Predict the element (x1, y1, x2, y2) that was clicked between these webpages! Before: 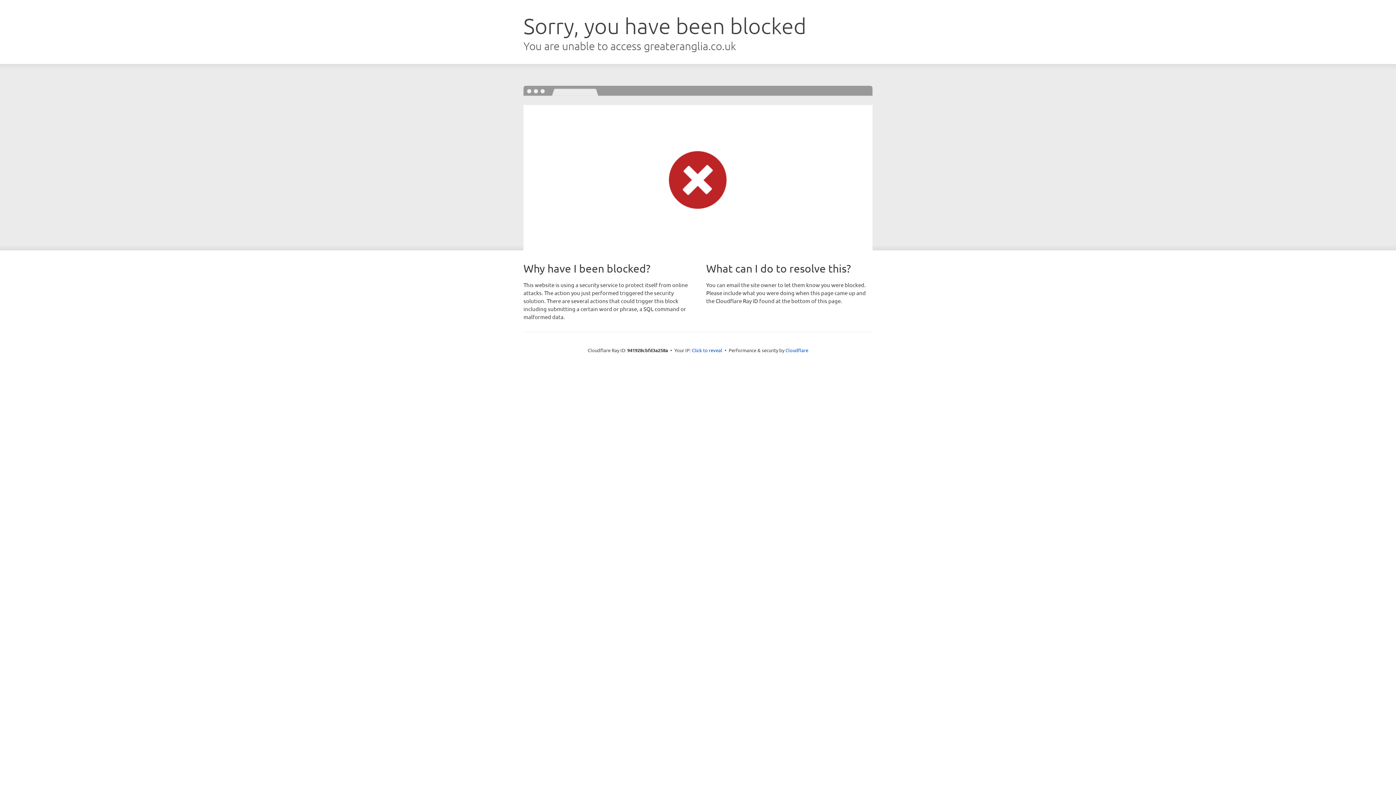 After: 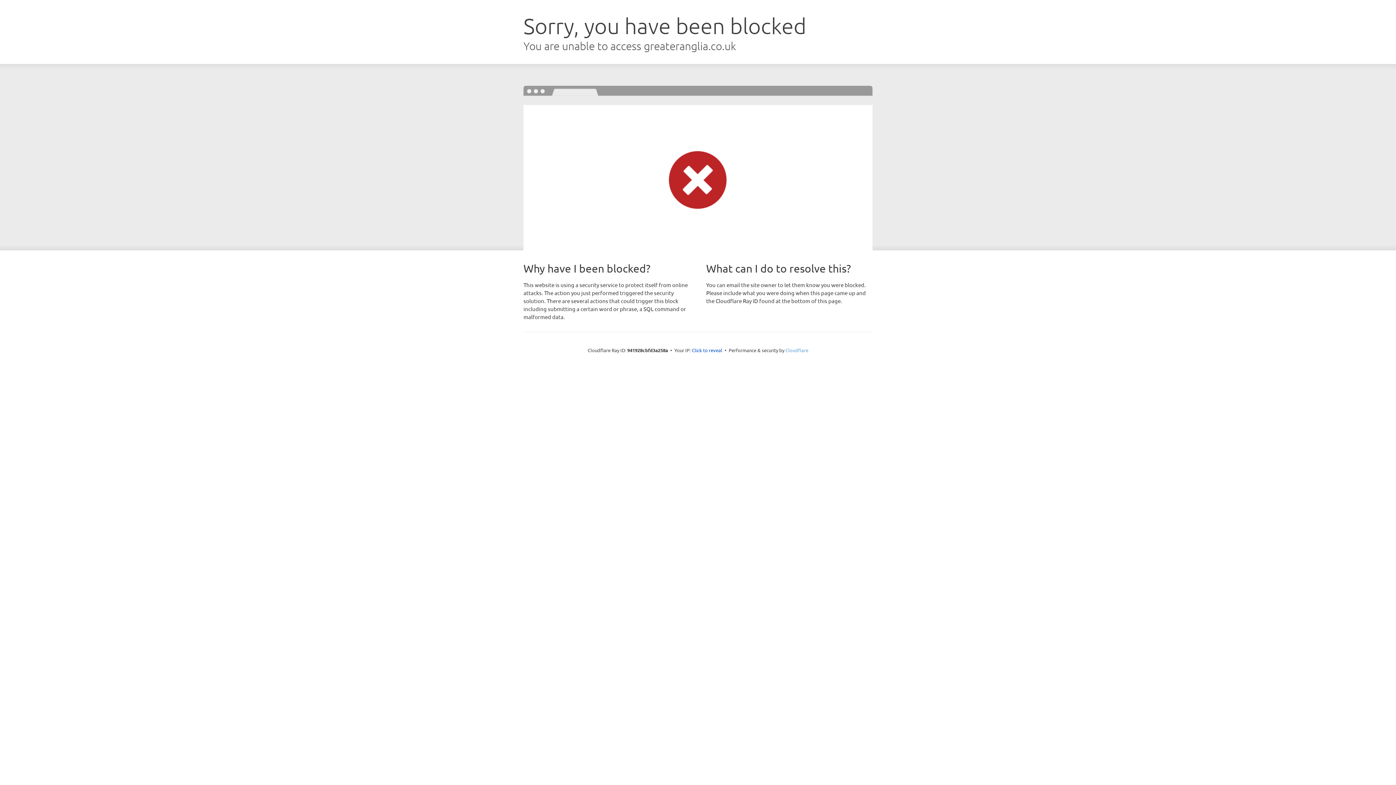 Action: bbox: (785, 347, 808, 353) label: Cloudflare